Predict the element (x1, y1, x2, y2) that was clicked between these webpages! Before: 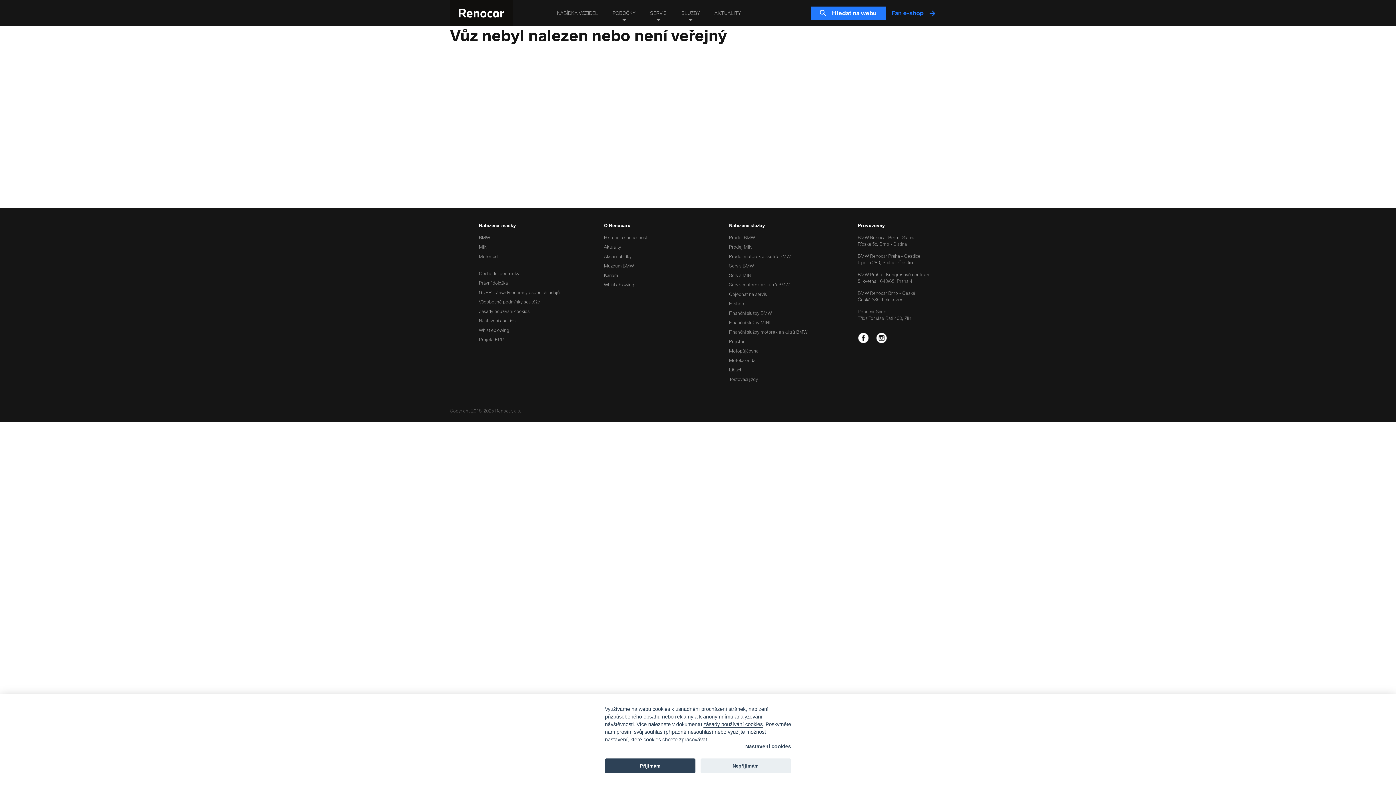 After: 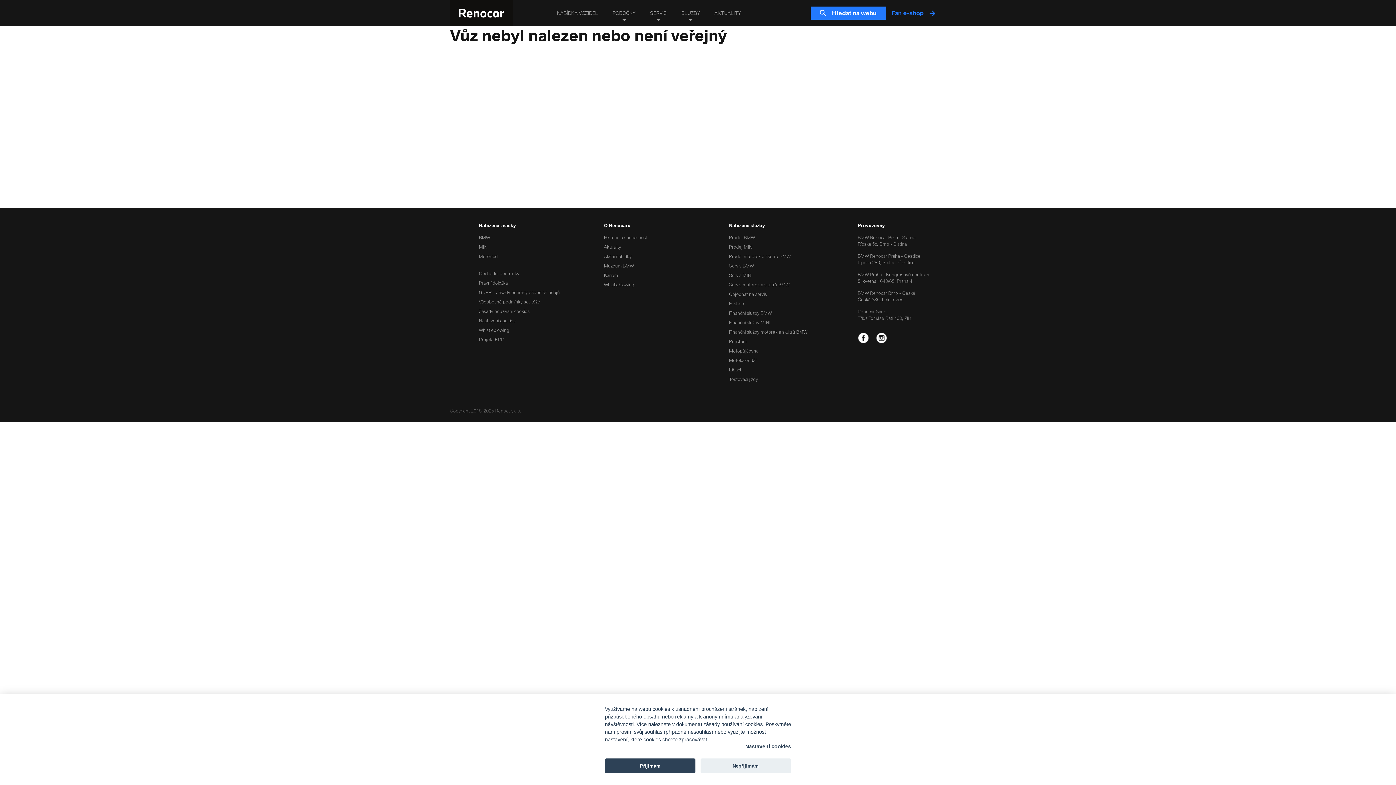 Action: label: Cookie policy bbox: (703, 721, 762, 728)